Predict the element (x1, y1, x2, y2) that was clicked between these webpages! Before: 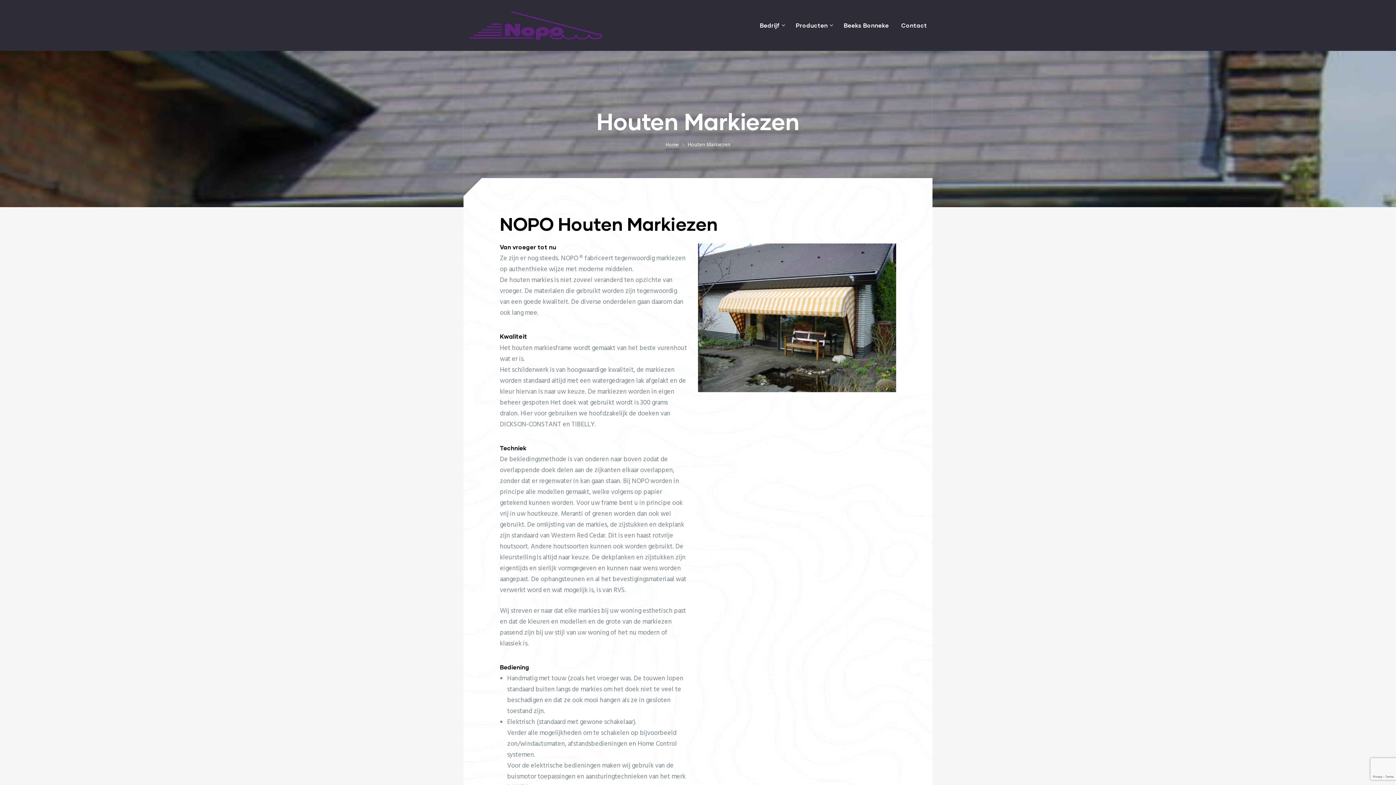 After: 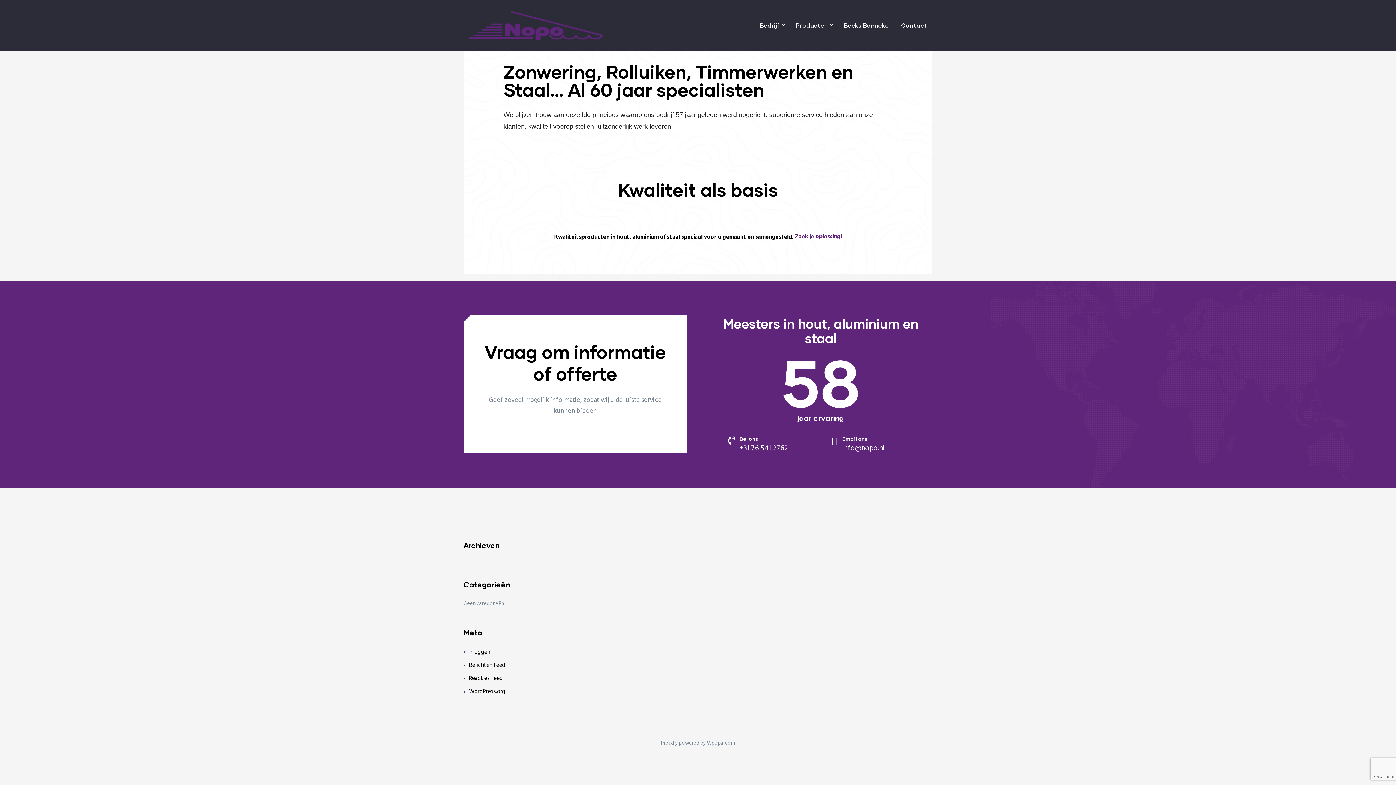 Action: bbox: (665, 141, 679, 149) label: Home